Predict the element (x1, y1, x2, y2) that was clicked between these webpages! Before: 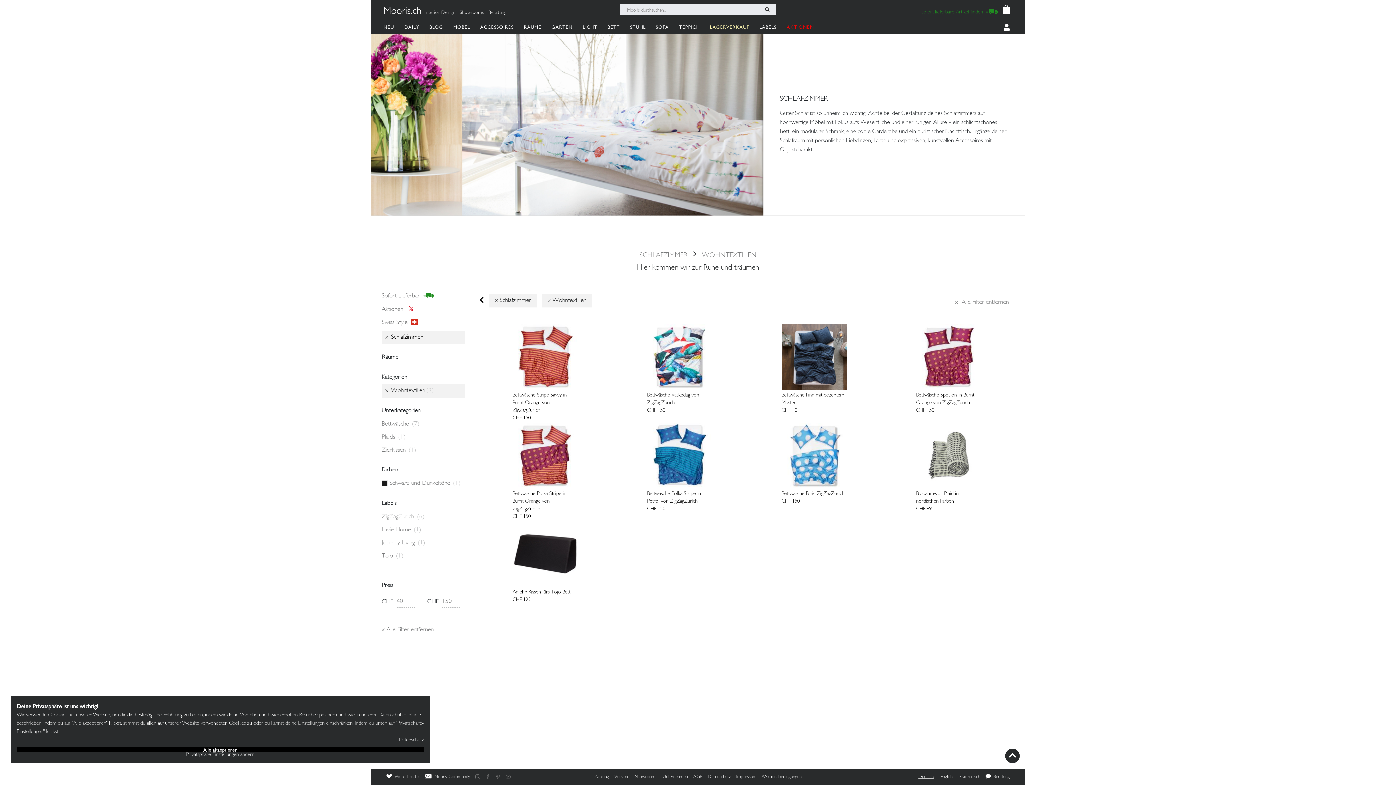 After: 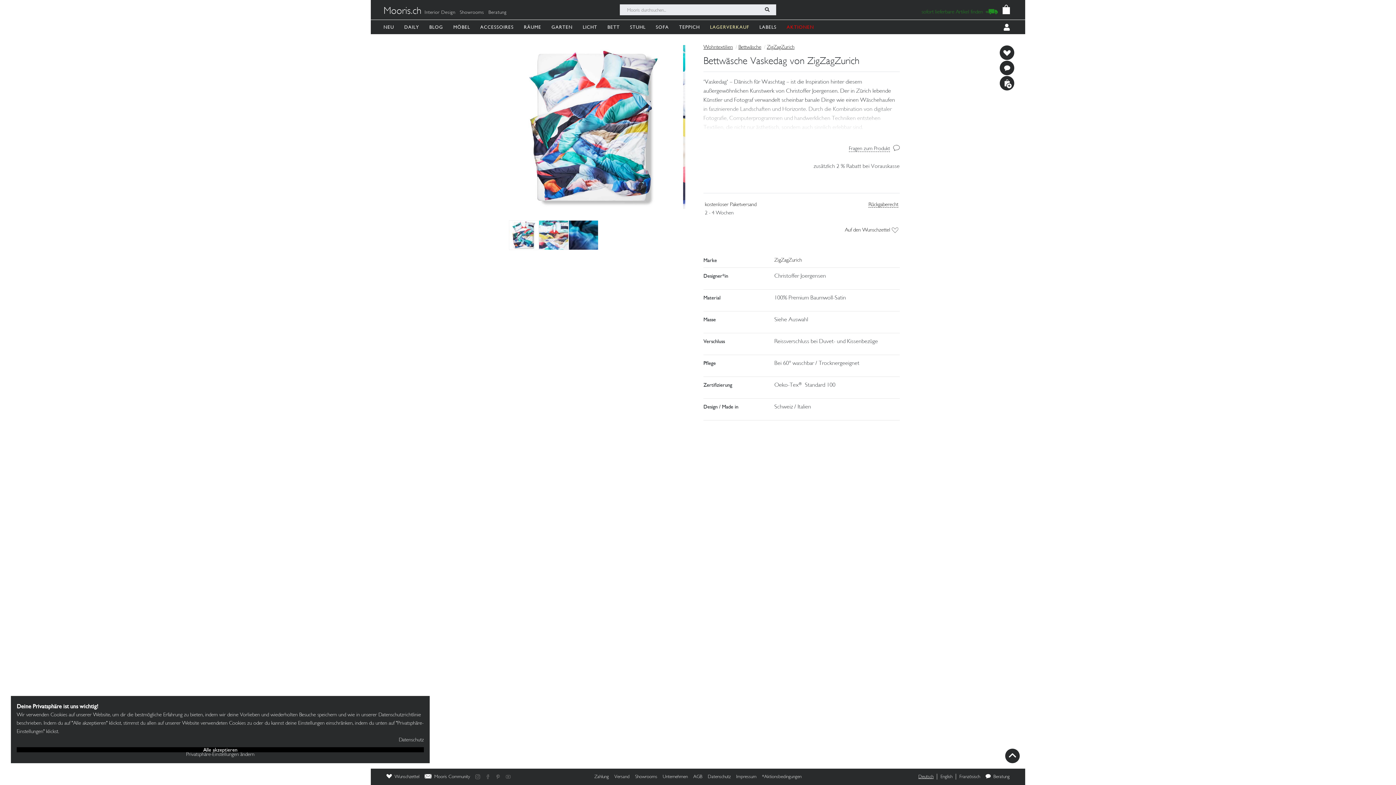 Action: label: Bettwäsche Vaskedag von ZigZagZurich

CHF 150 bbox: (618, 323, 741, 414)